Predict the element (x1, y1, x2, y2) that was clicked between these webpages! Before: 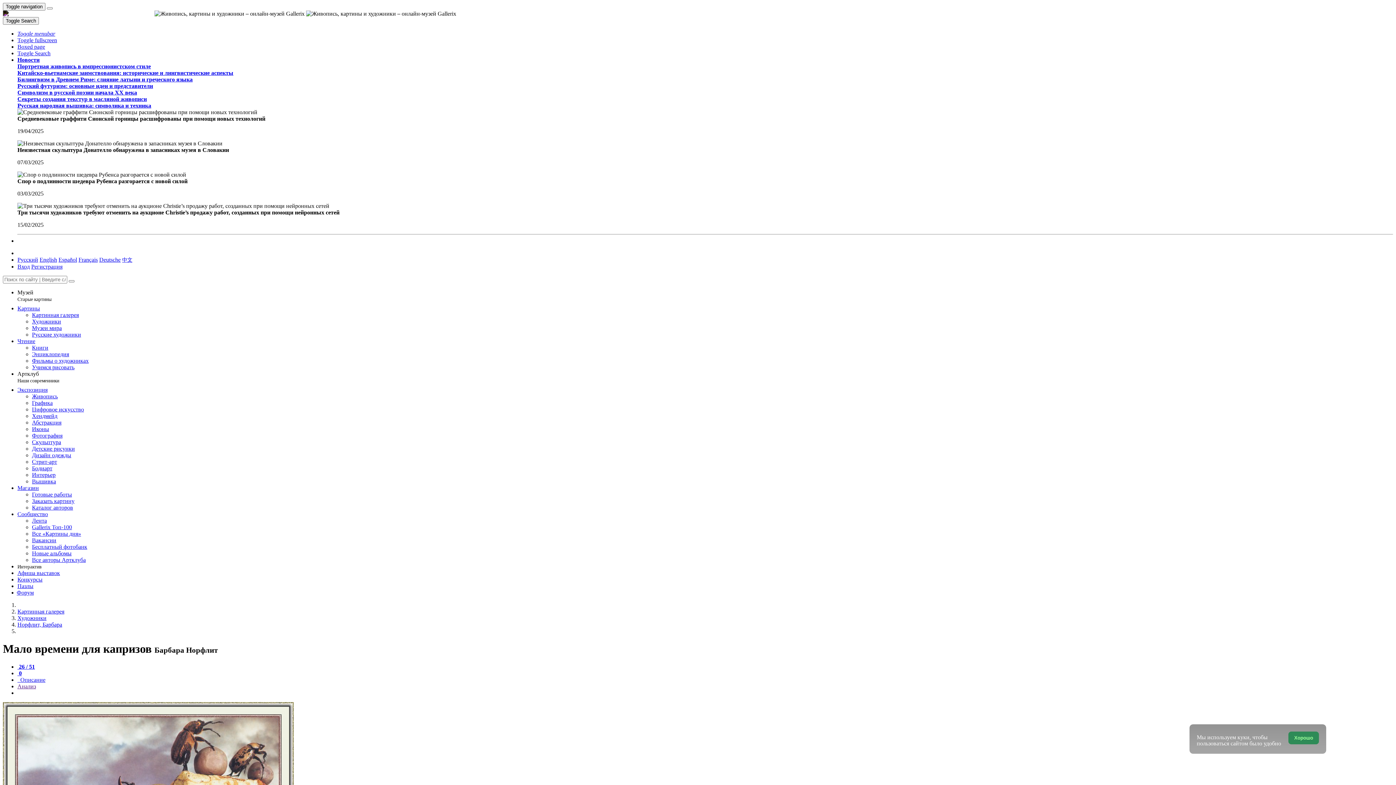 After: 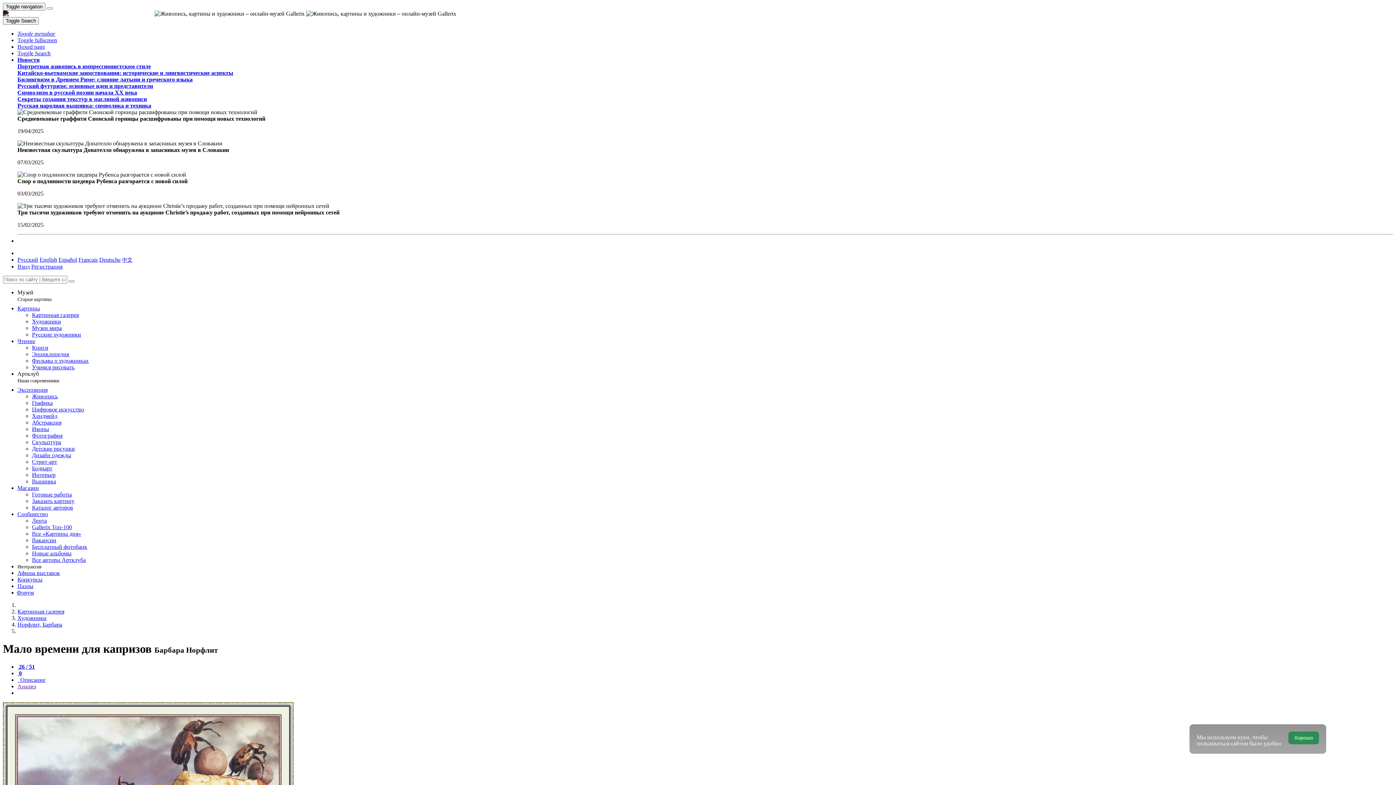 Action: label: Toggle menubar bbox: (17, 30, 55, 36)